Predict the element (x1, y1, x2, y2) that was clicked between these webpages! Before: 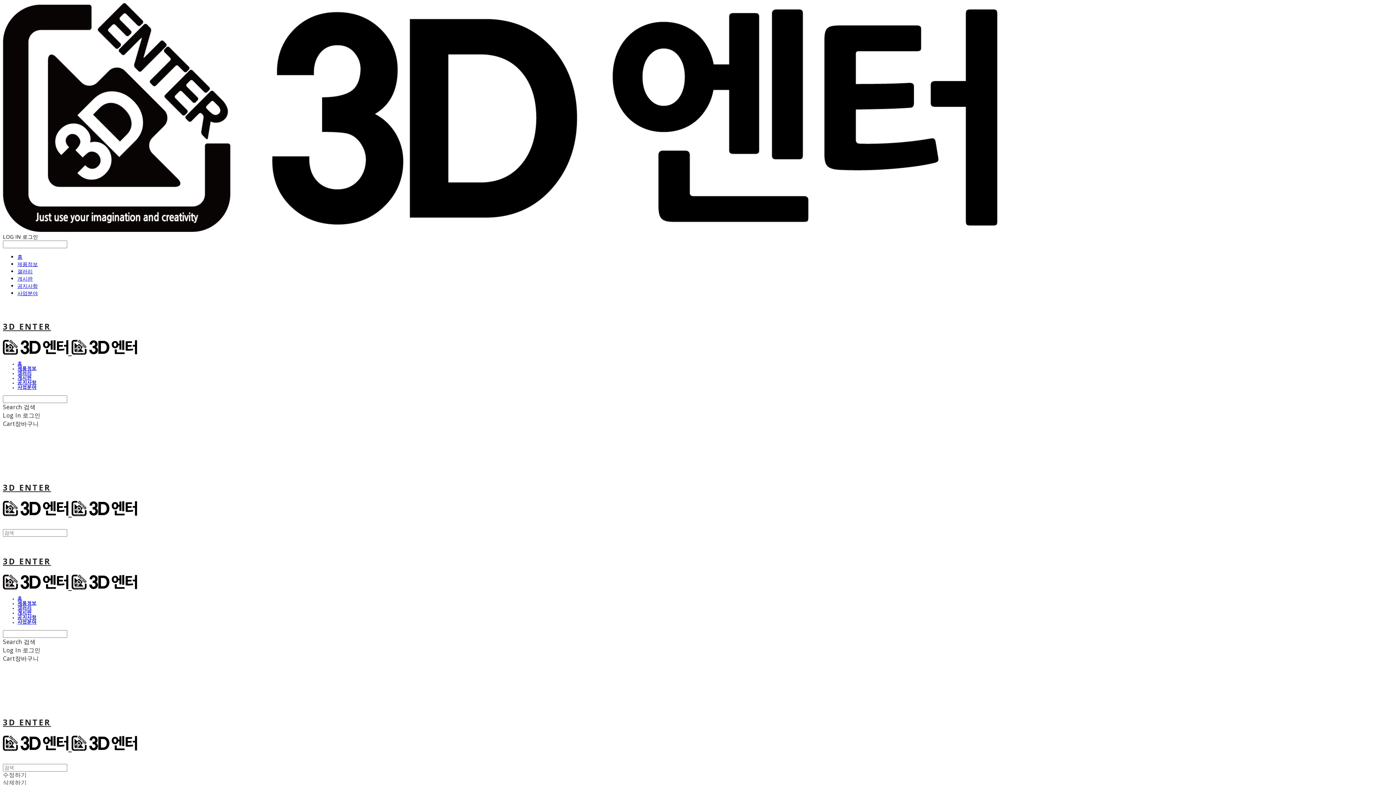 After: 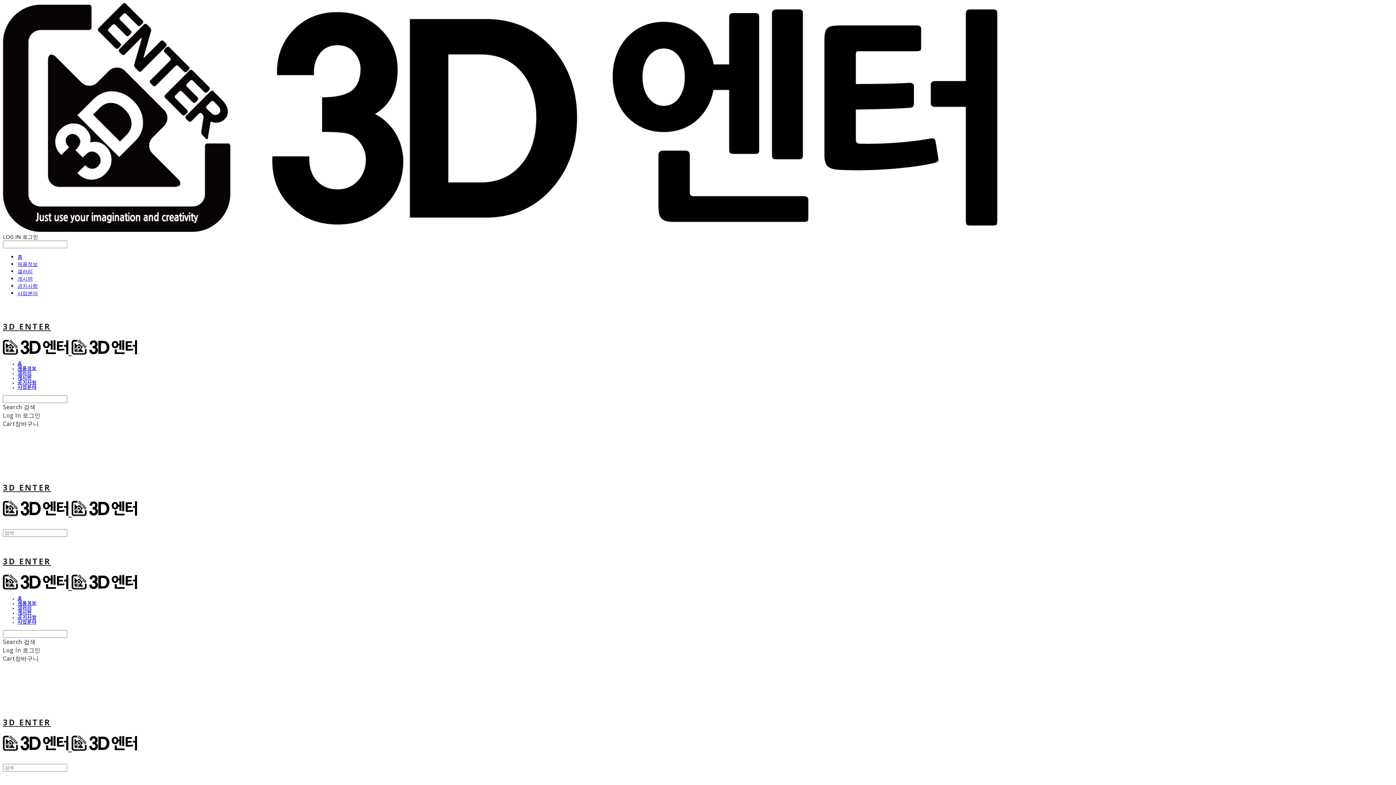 Action: bbox: (2, 226, 997, 233)